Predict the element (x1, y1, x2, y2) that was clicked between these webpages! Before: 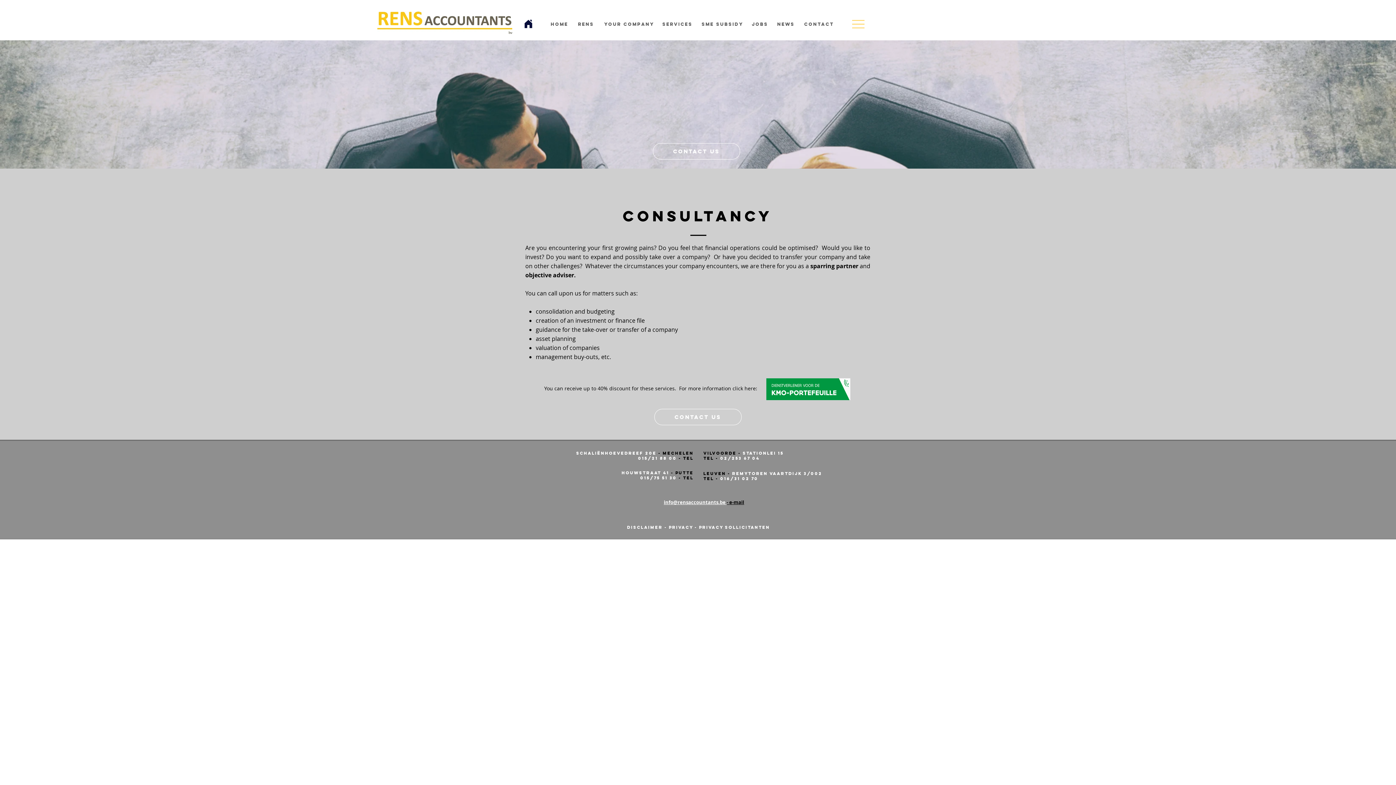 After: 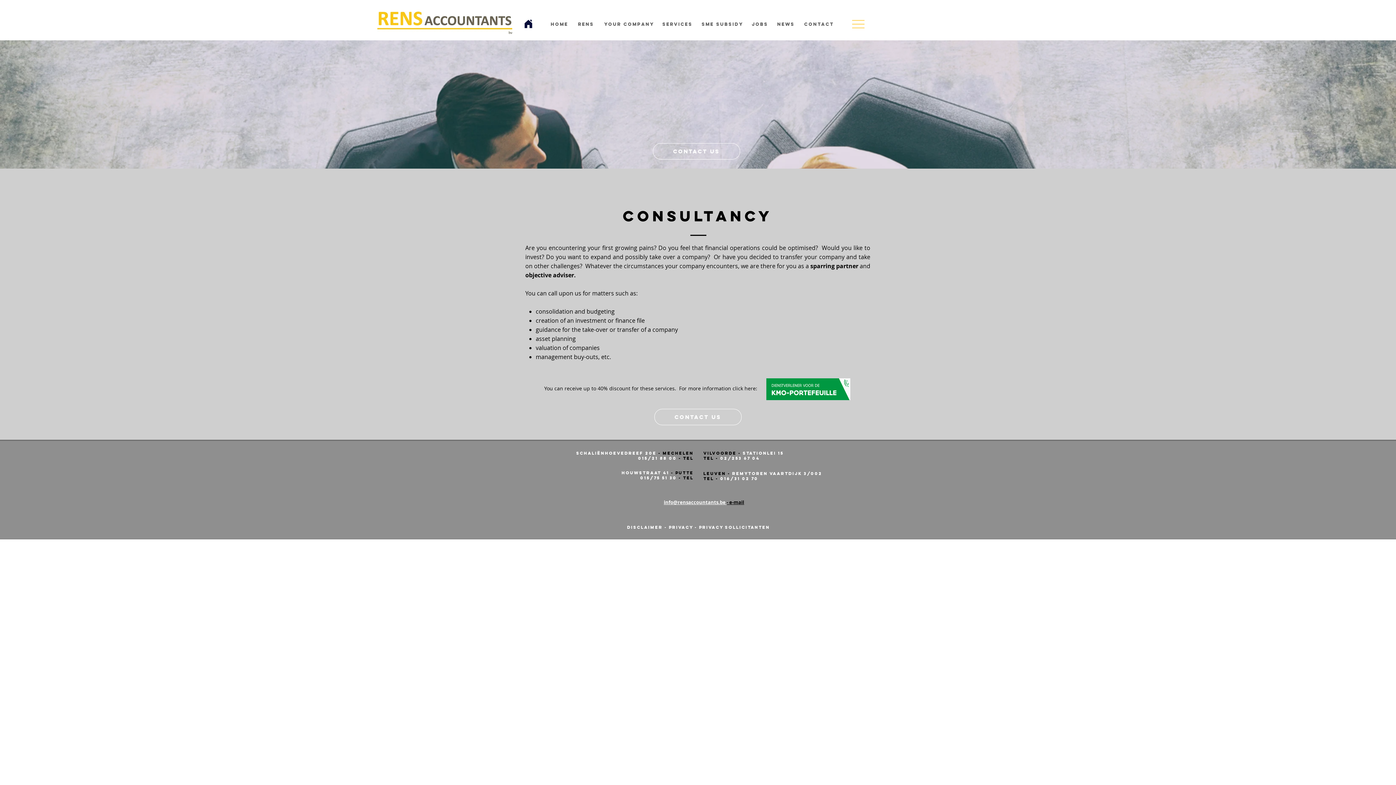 Action: label: tel -  bbox: (703, 476, 720, 481)